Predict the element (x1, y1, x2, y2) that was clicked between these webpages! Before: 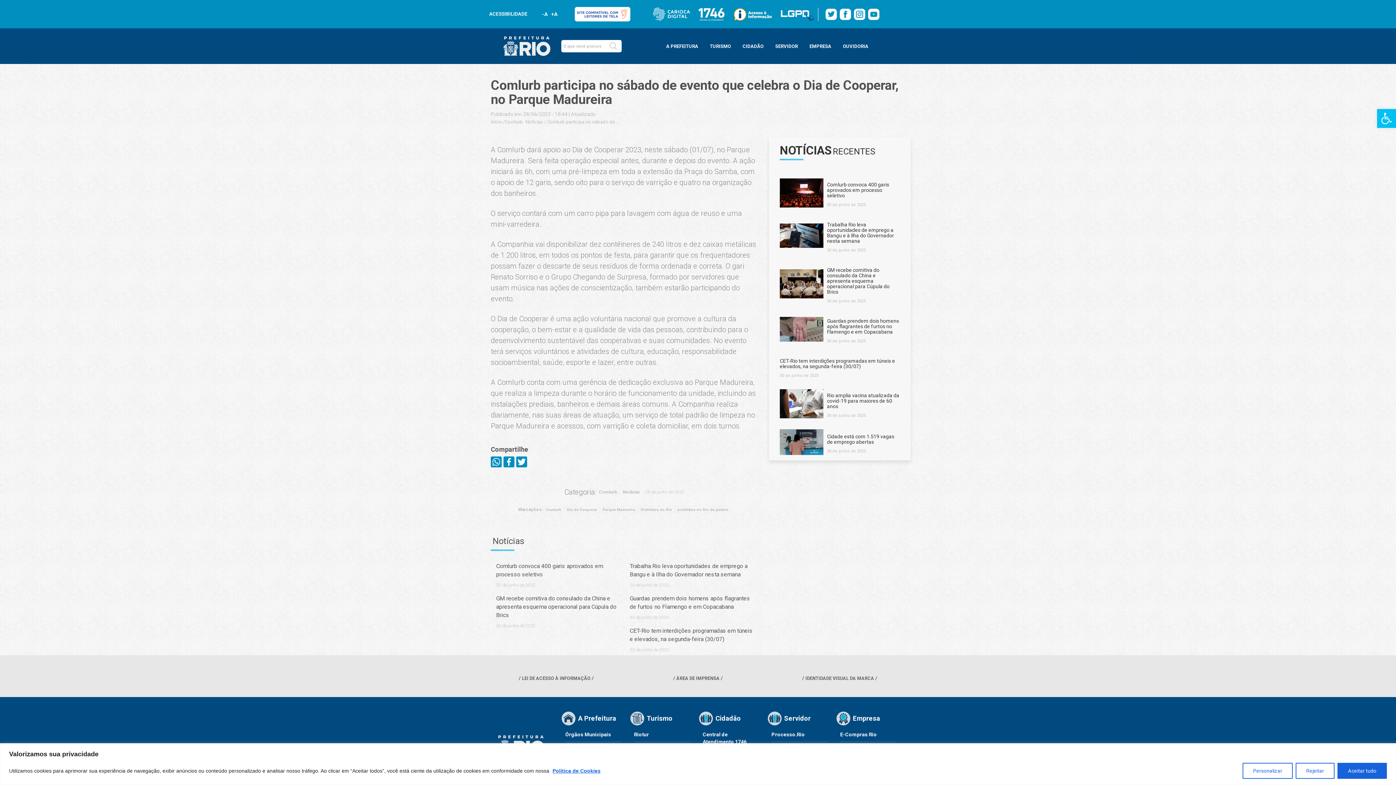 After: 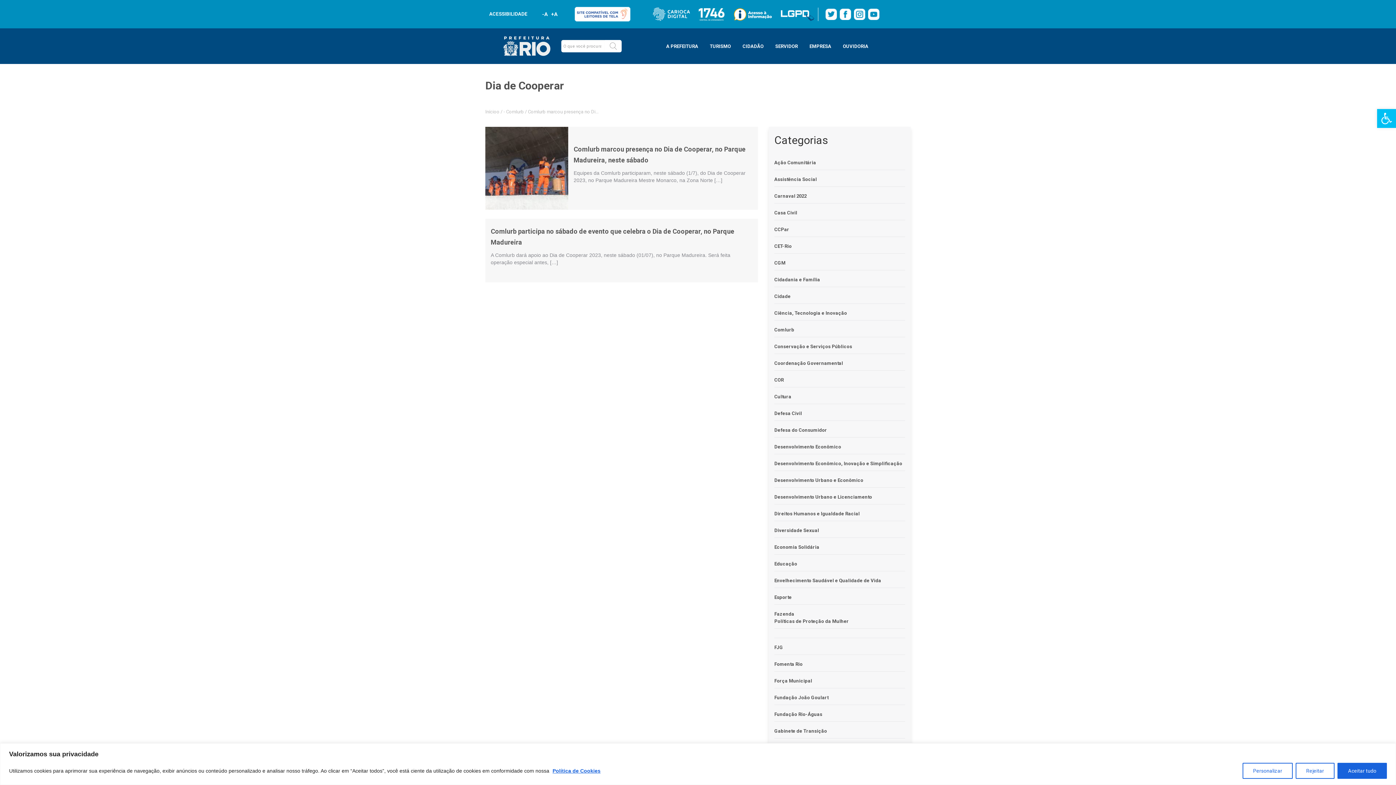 Action: bbox: (565, 506, 599, 513) label: Dia de Cooperar